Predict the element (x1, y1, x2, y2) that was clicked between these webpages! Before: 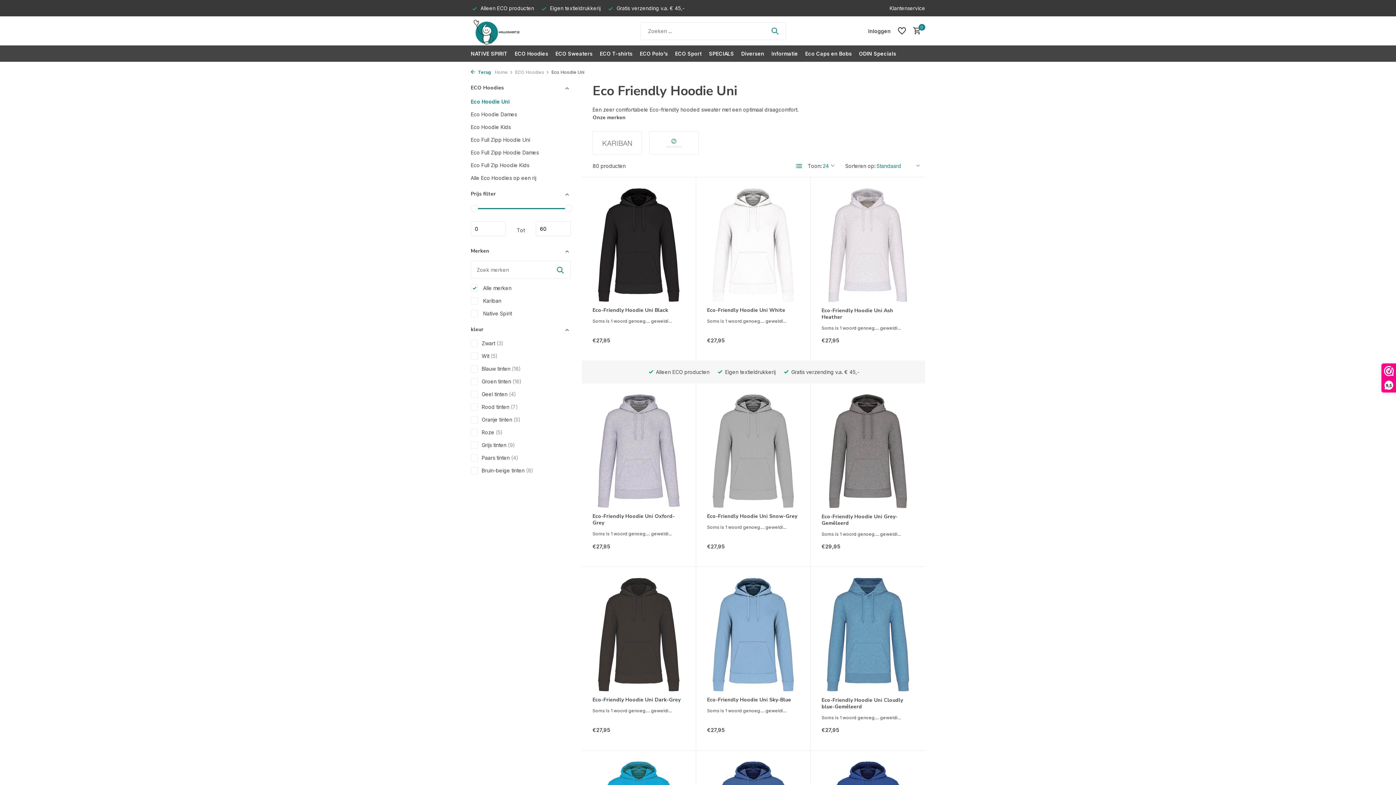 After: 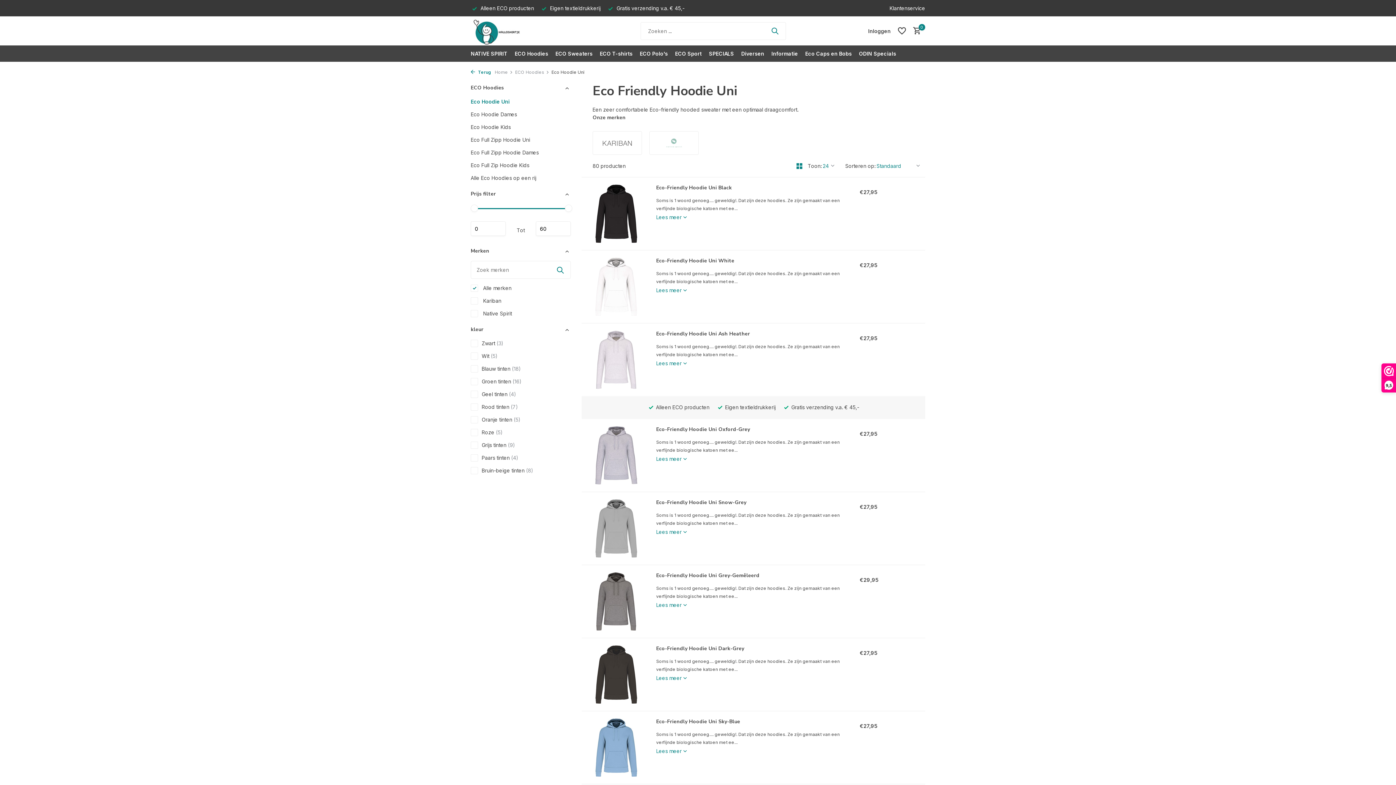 Action: label: List bbox: (796, 162, 802, 169)